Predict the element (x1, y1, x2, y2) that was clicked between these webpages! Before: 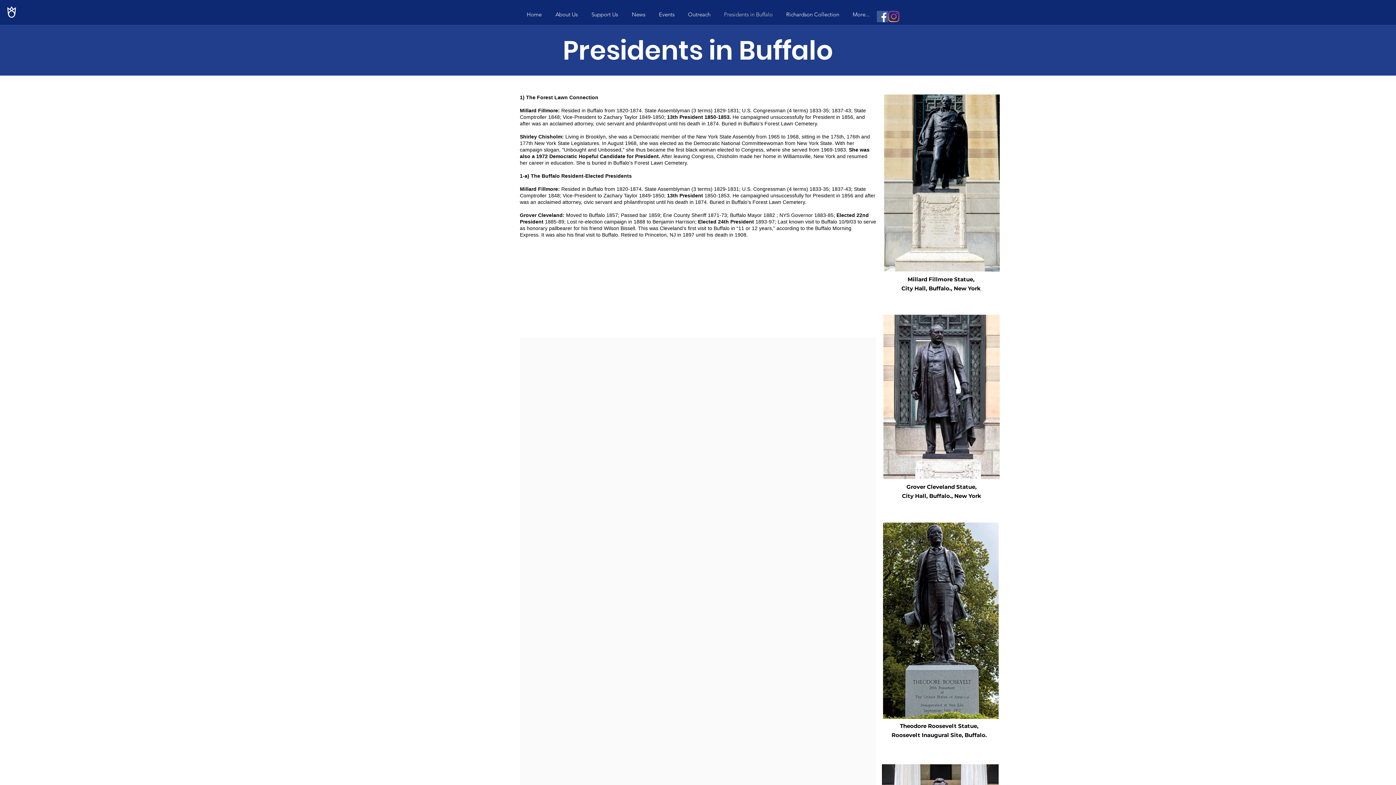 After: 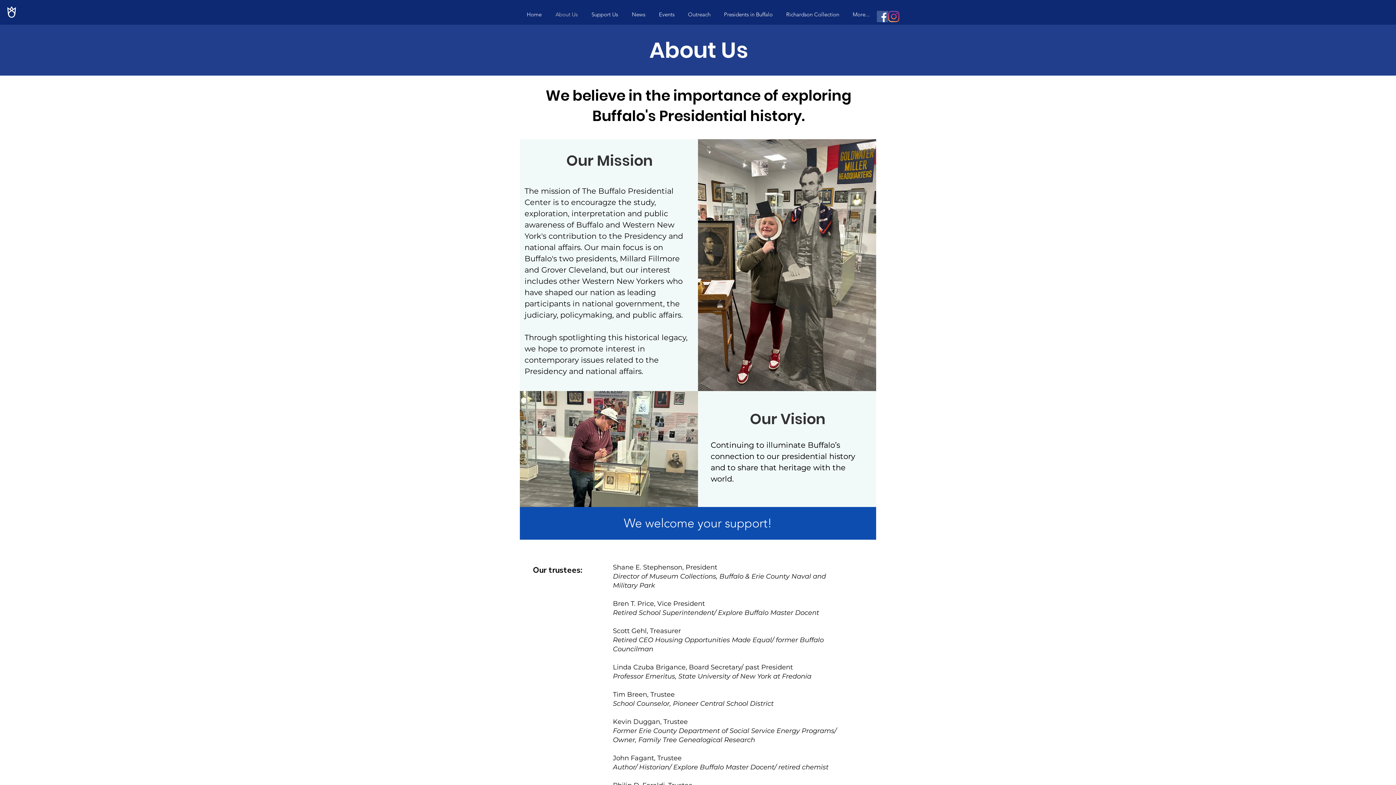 Action: label: About Us bbox: (548, 4, 584, 24)